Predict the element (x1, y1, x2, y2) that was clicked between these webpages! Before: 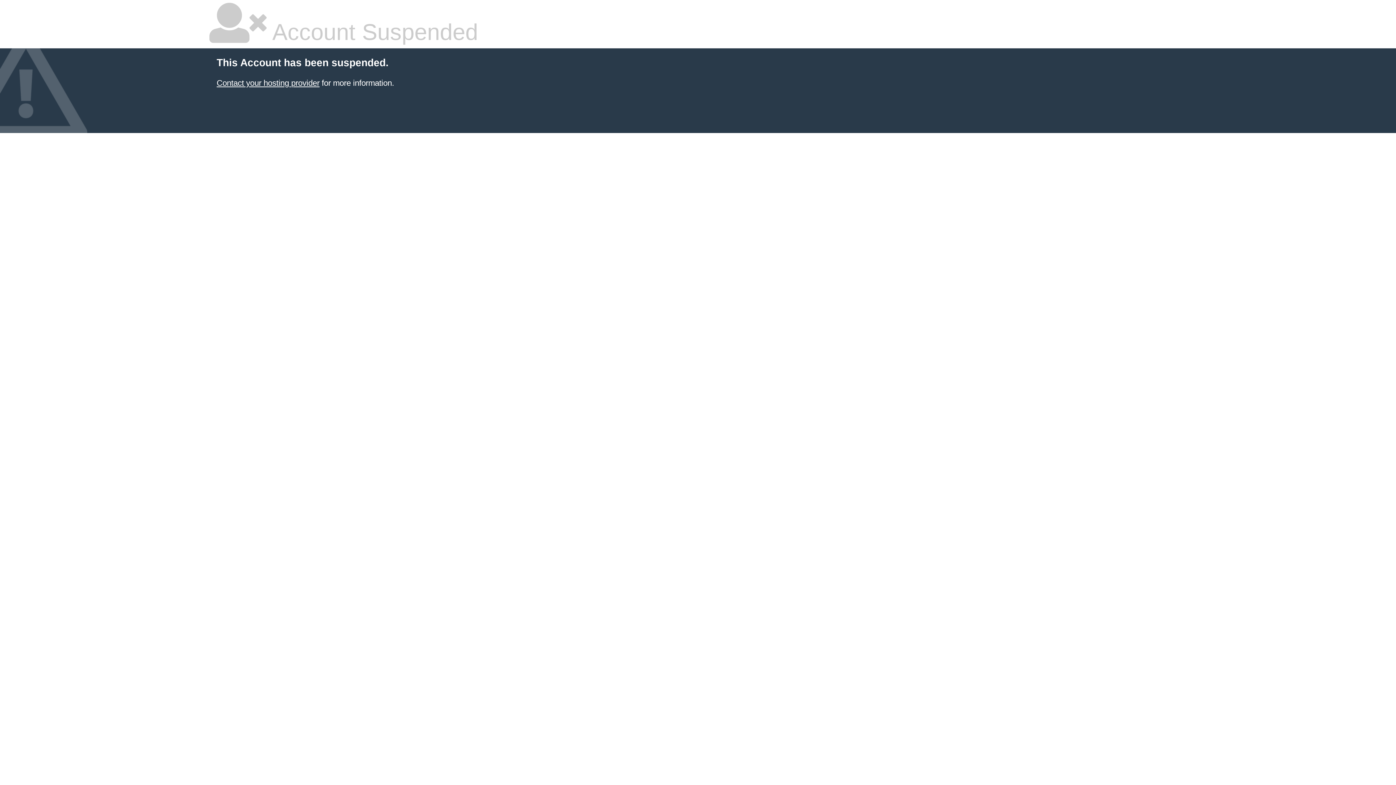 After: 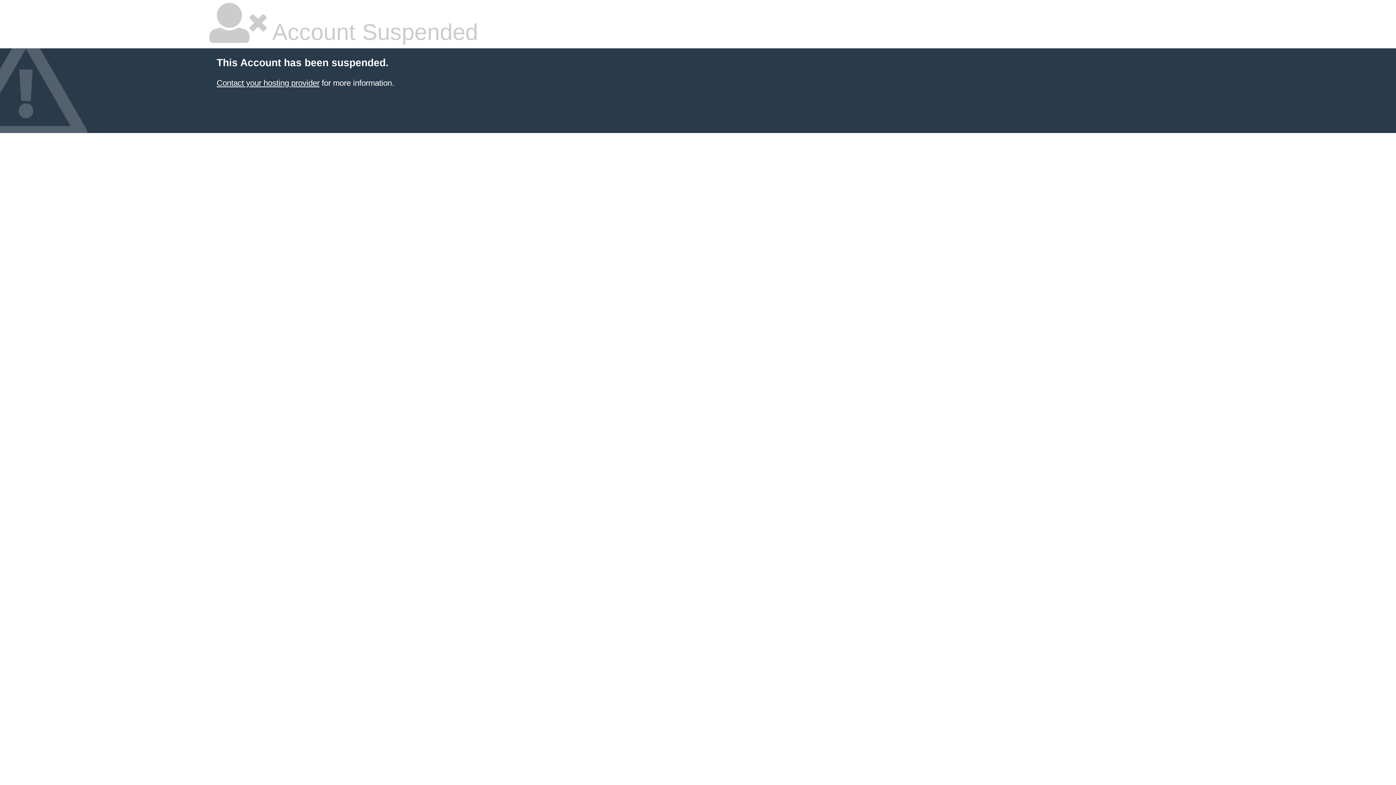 Action: bbox: (216, 78, 319, 87) label: Contact your hosting provider